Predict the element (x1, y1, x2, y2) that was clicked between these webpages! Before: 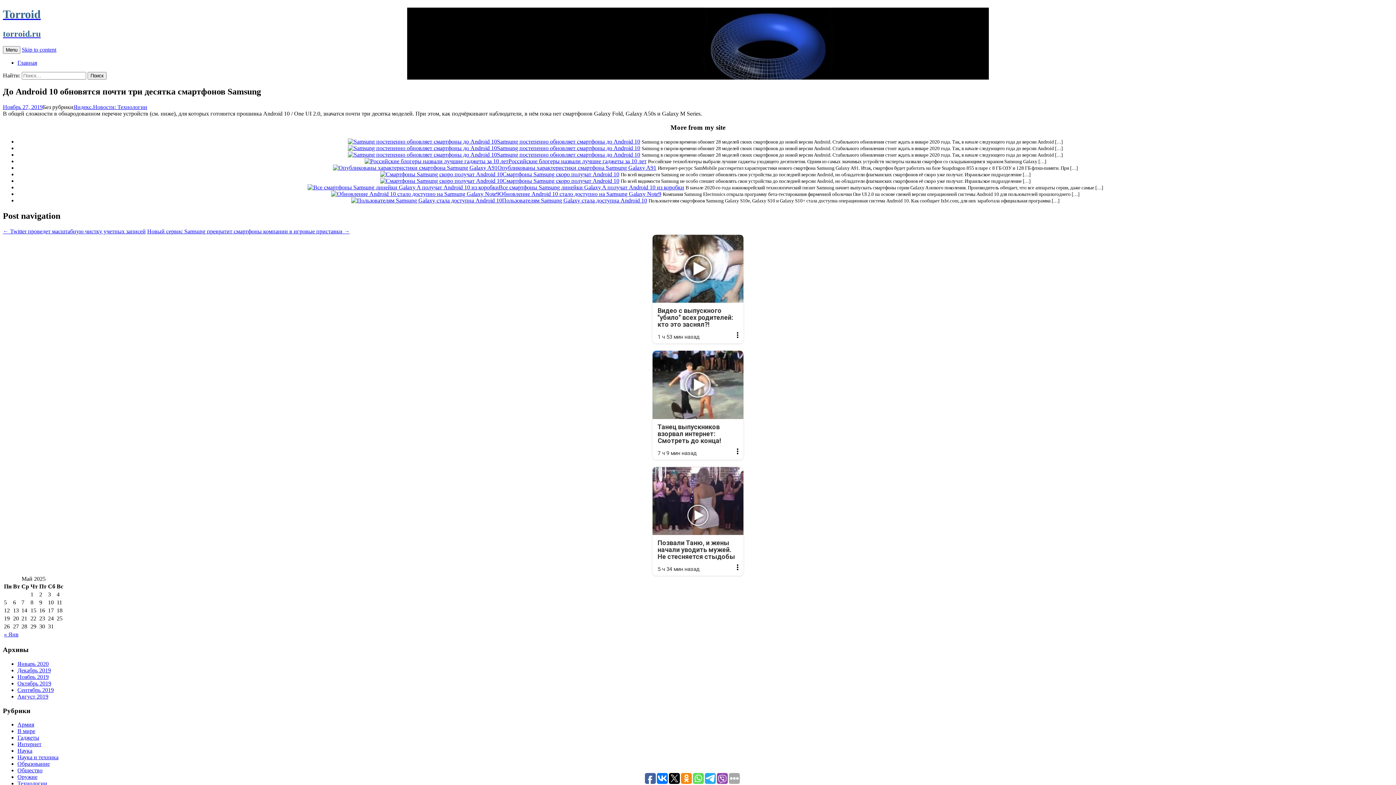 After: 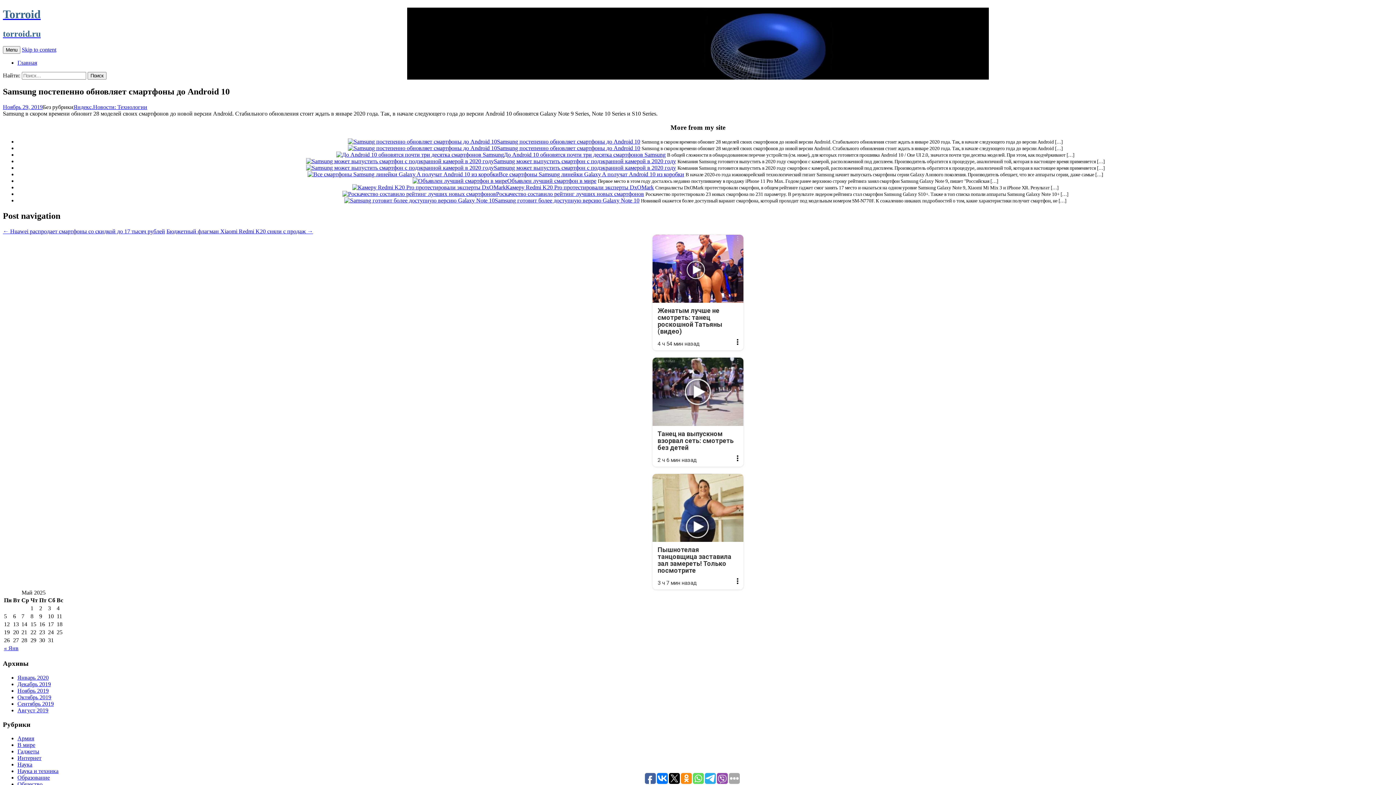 Action: bbox: (497, 151, 640, 157) label: Samsung постепенно обновляет смартфоны до Android 10